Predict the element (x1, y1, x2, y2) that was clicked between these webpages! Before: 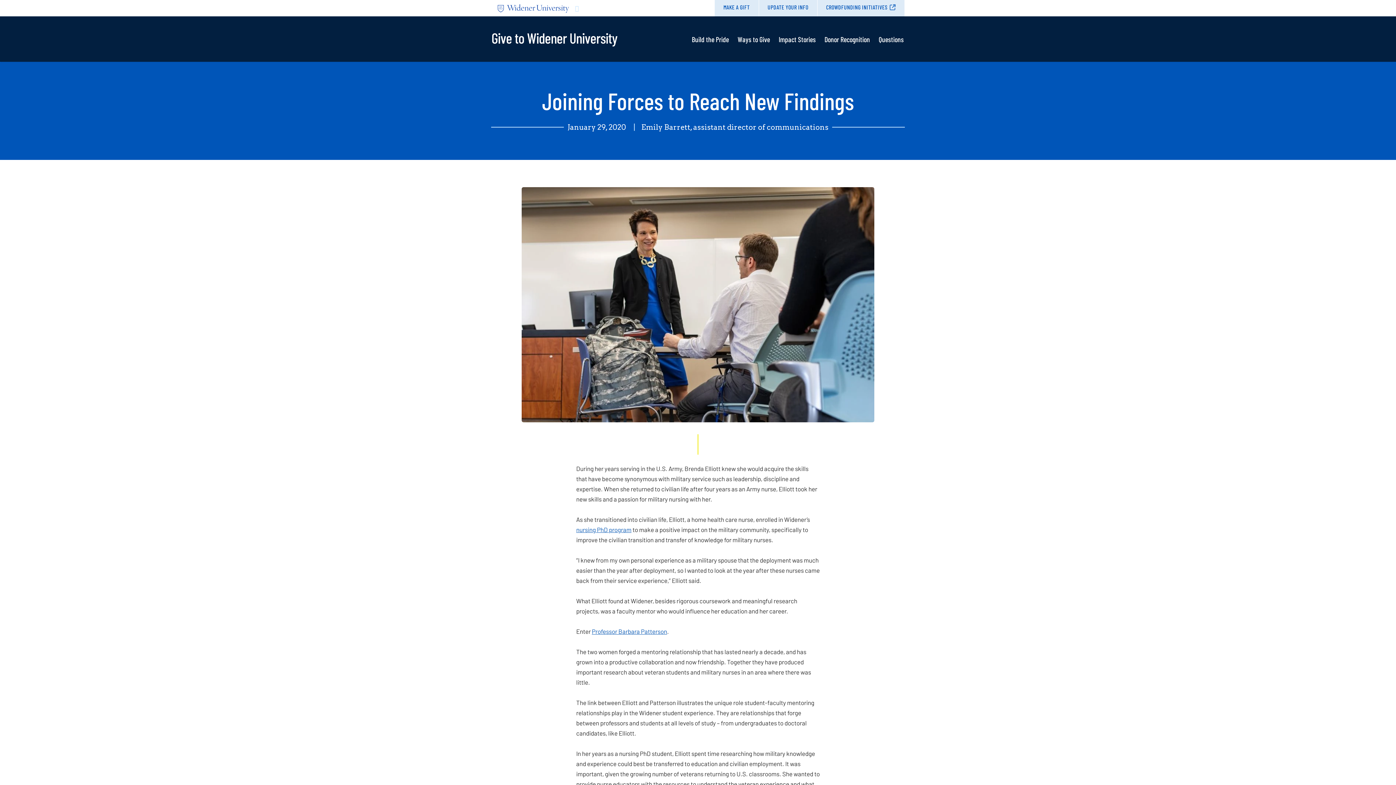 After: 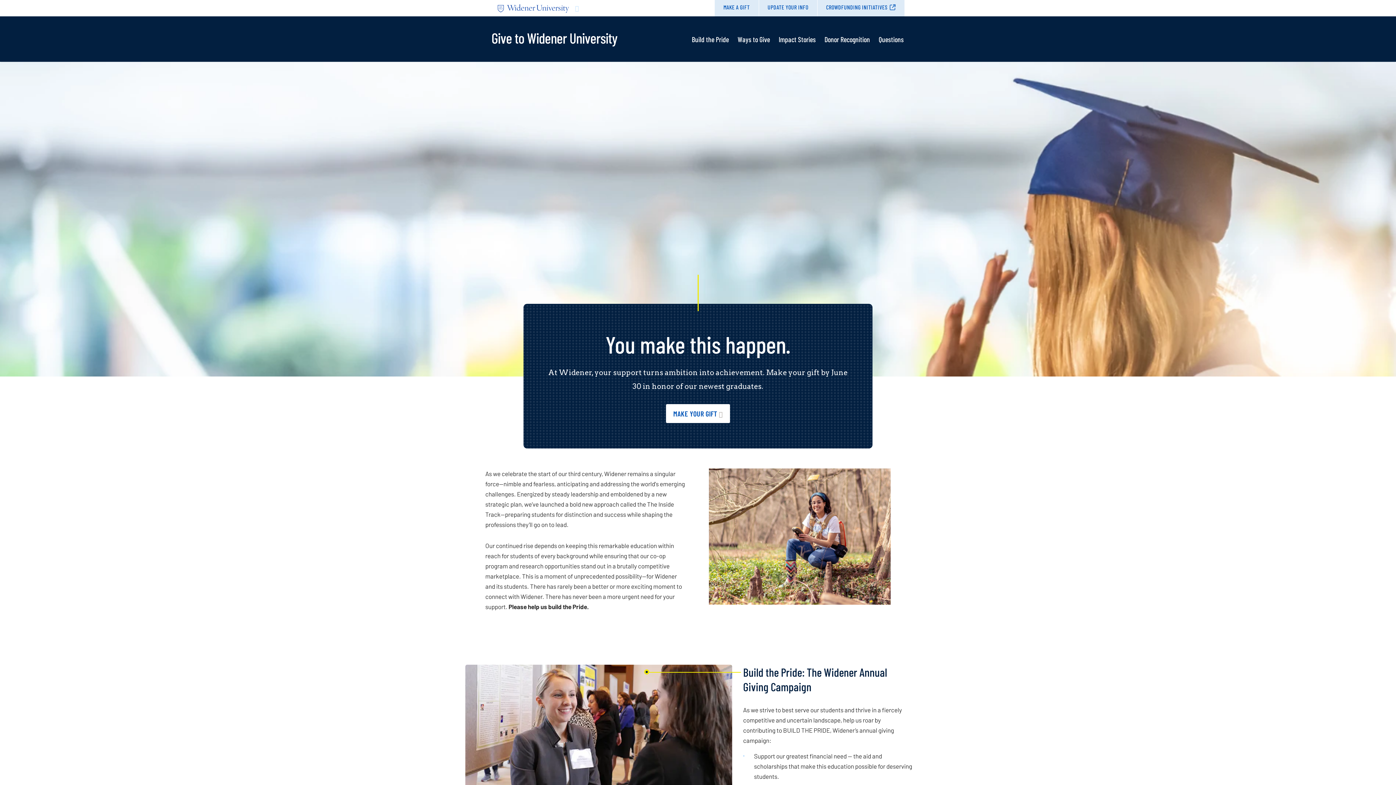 Action: bbox: (491, 28, 617, 46) label: Give to Widener University